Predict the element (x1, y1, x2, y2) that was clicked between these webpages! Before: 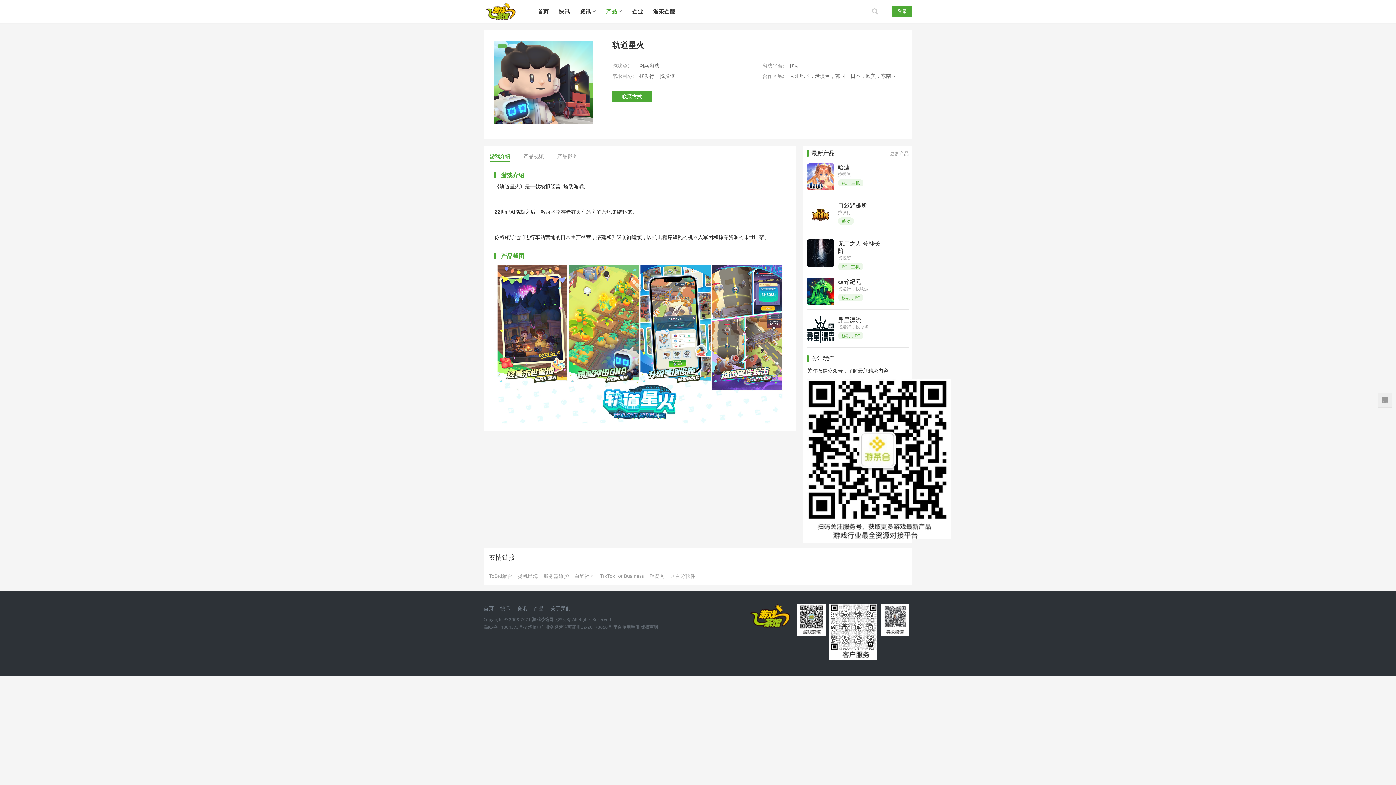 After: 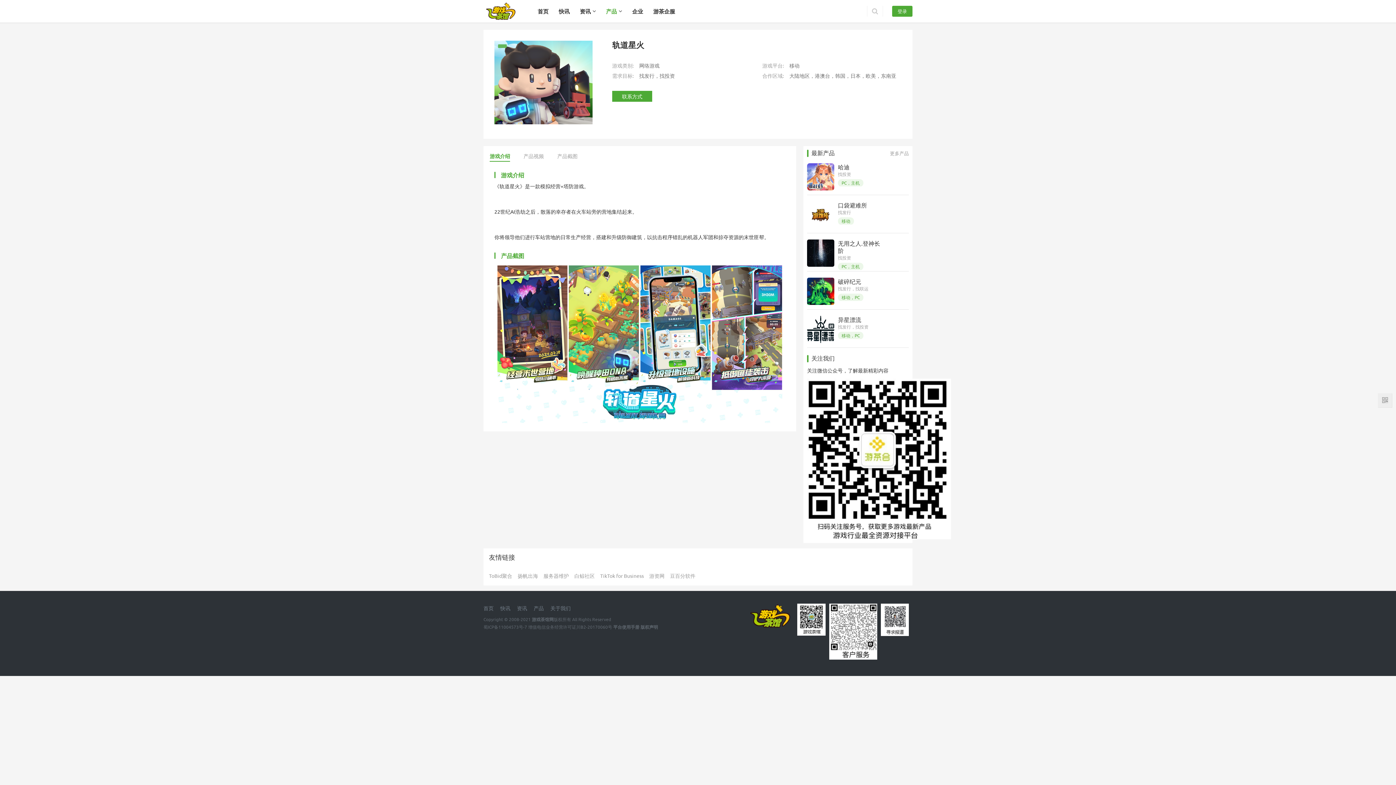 Action: bbox: (498, 44, 506, 48)